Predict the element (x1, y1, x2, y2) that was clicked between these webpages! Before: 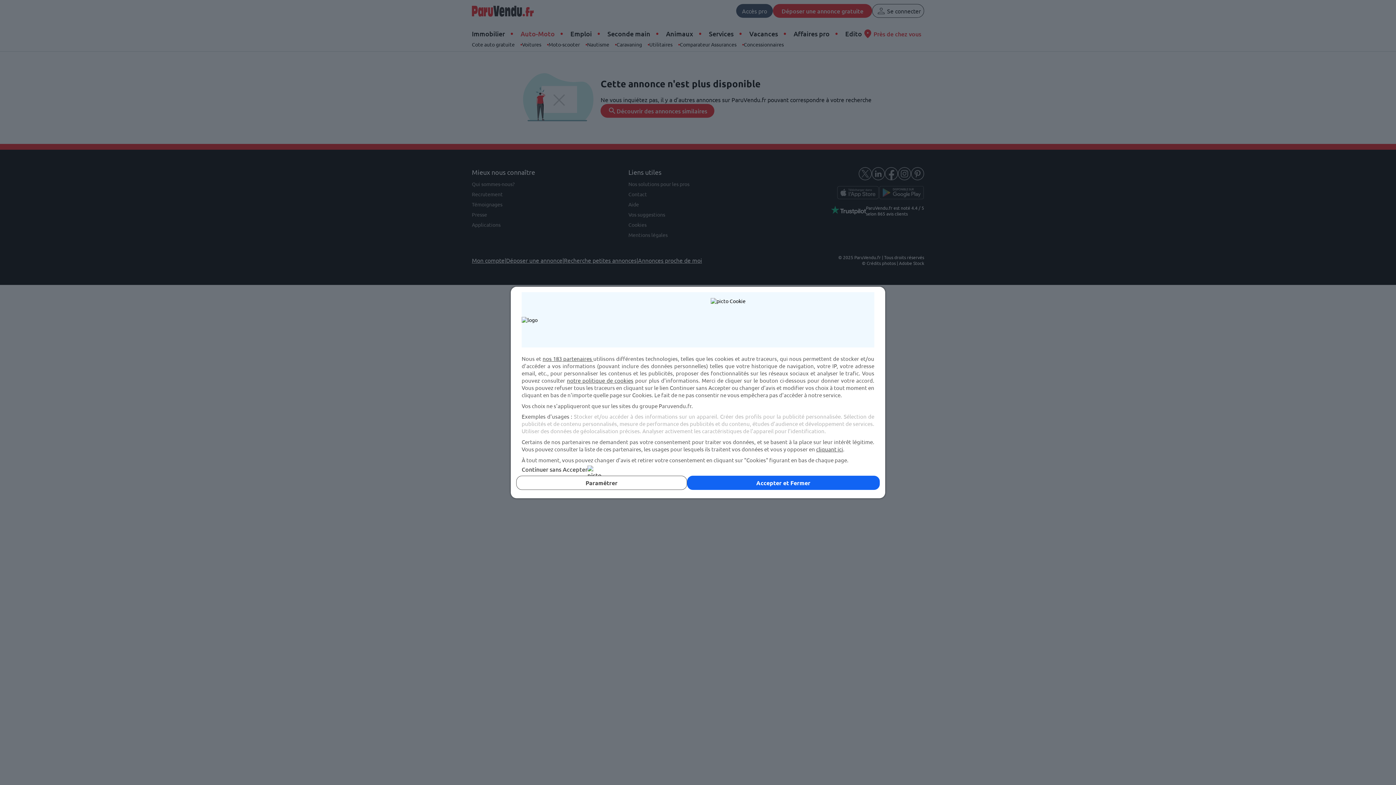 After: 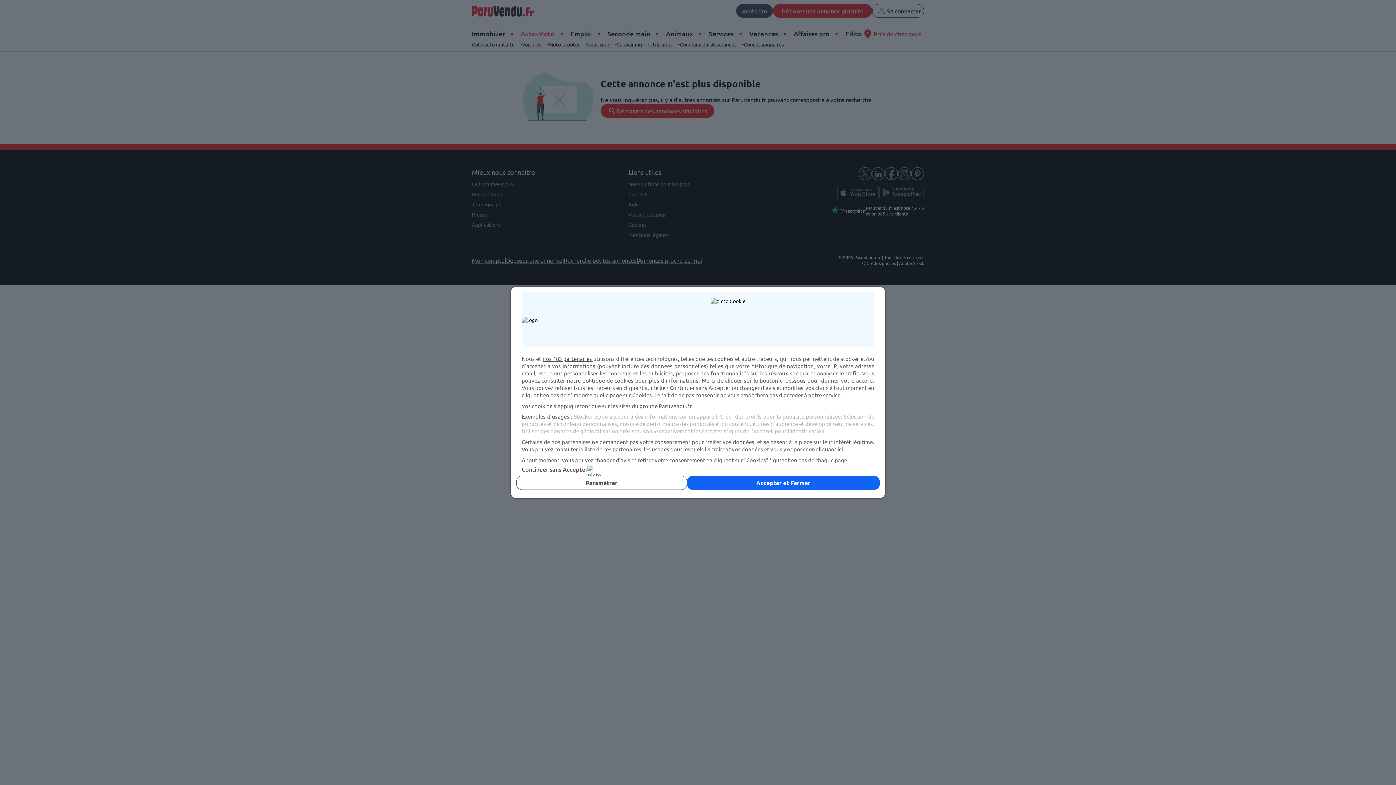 Action: label: notre politique de cookies bbox: (567, 377, 633, 384)